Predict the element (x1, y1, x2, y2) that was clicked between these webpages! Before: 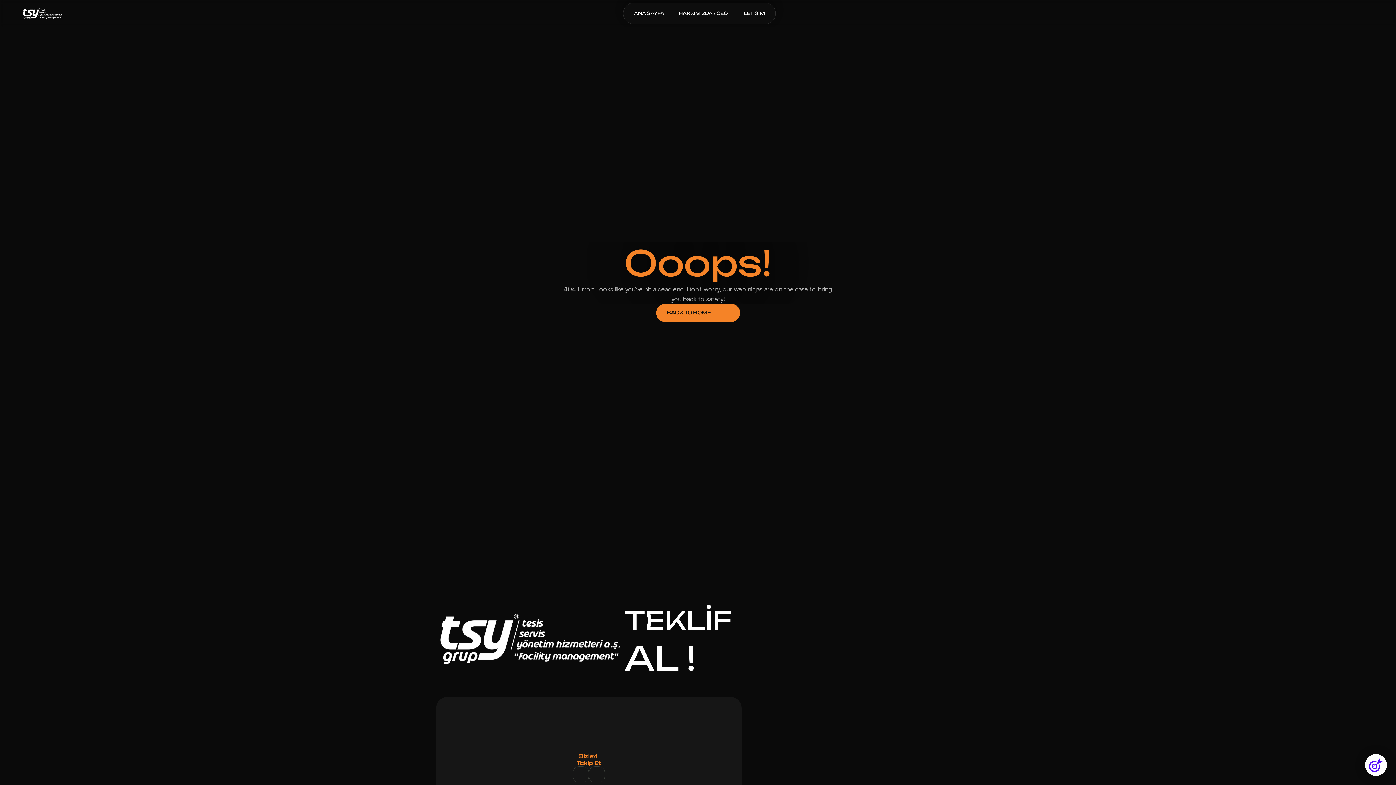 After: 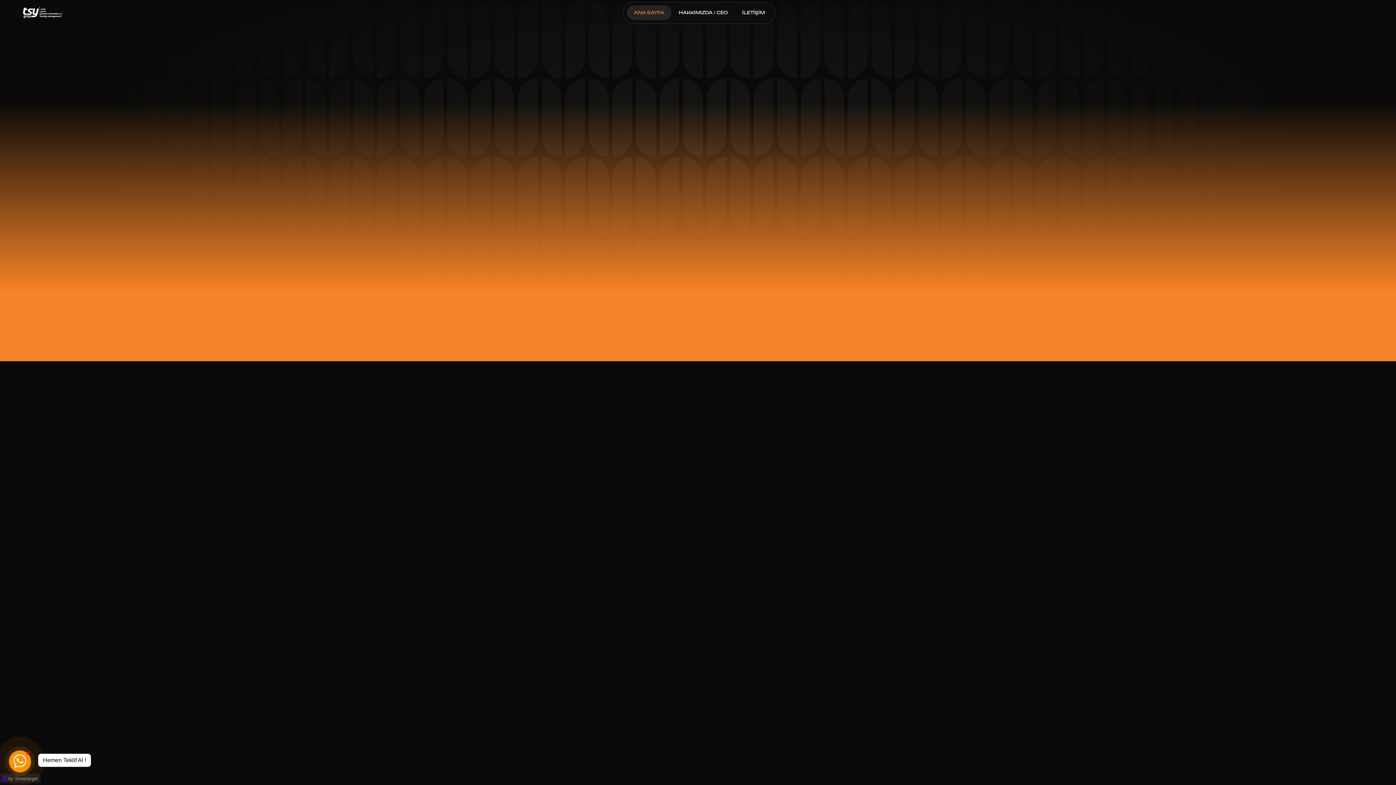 Action: bbox: (15, 7, 68, 19)